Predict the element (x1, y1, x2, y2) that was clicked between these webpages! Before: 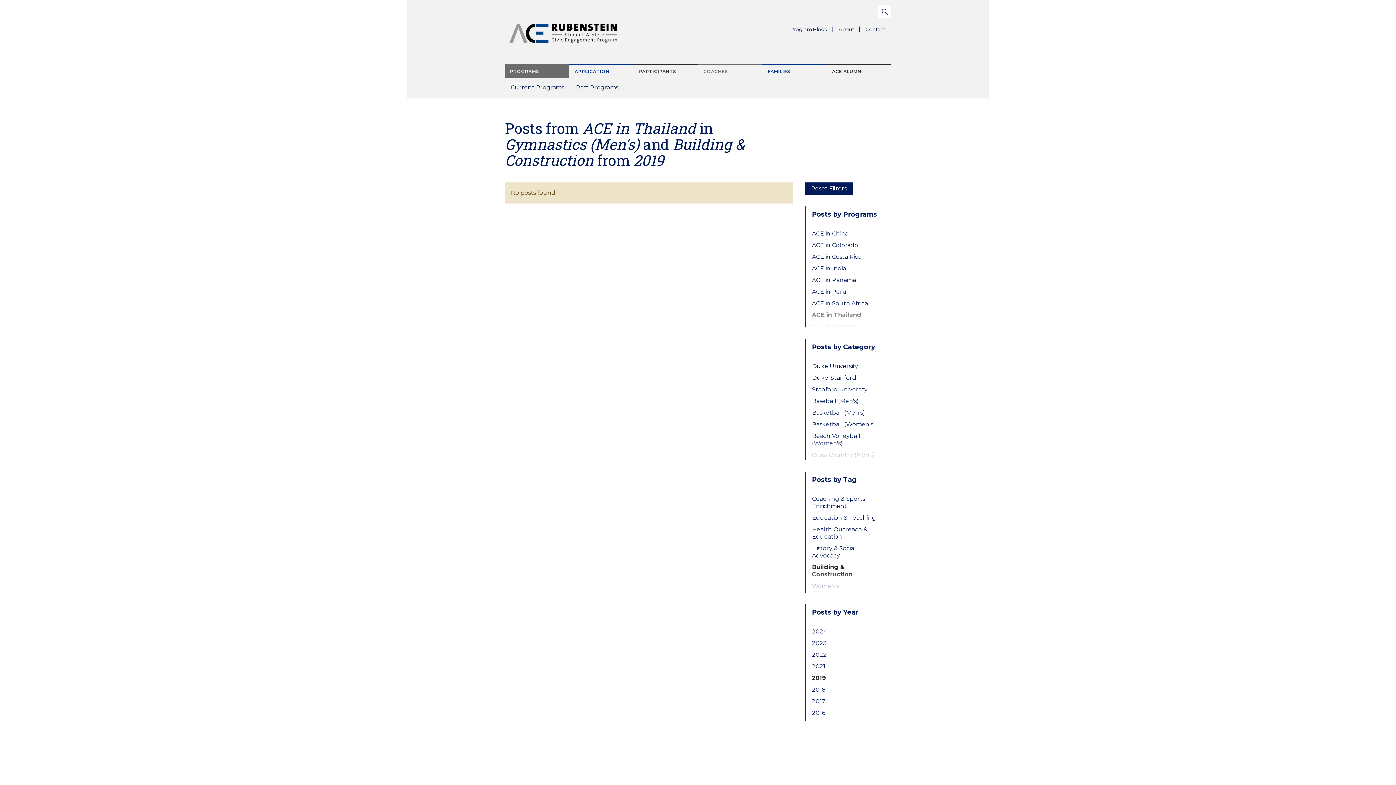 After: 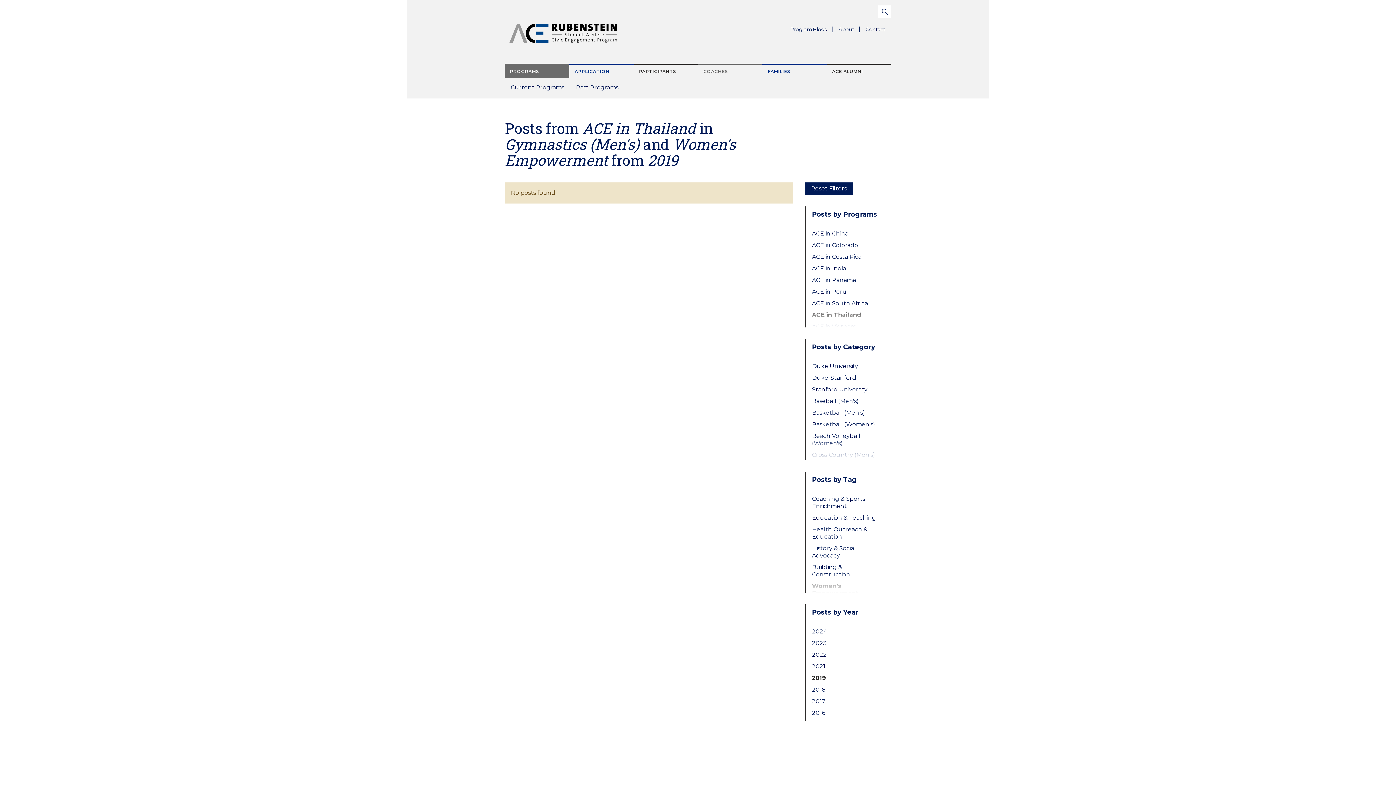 Action: bbox: (812, 582, 879, 597) label: Women's Empowerment